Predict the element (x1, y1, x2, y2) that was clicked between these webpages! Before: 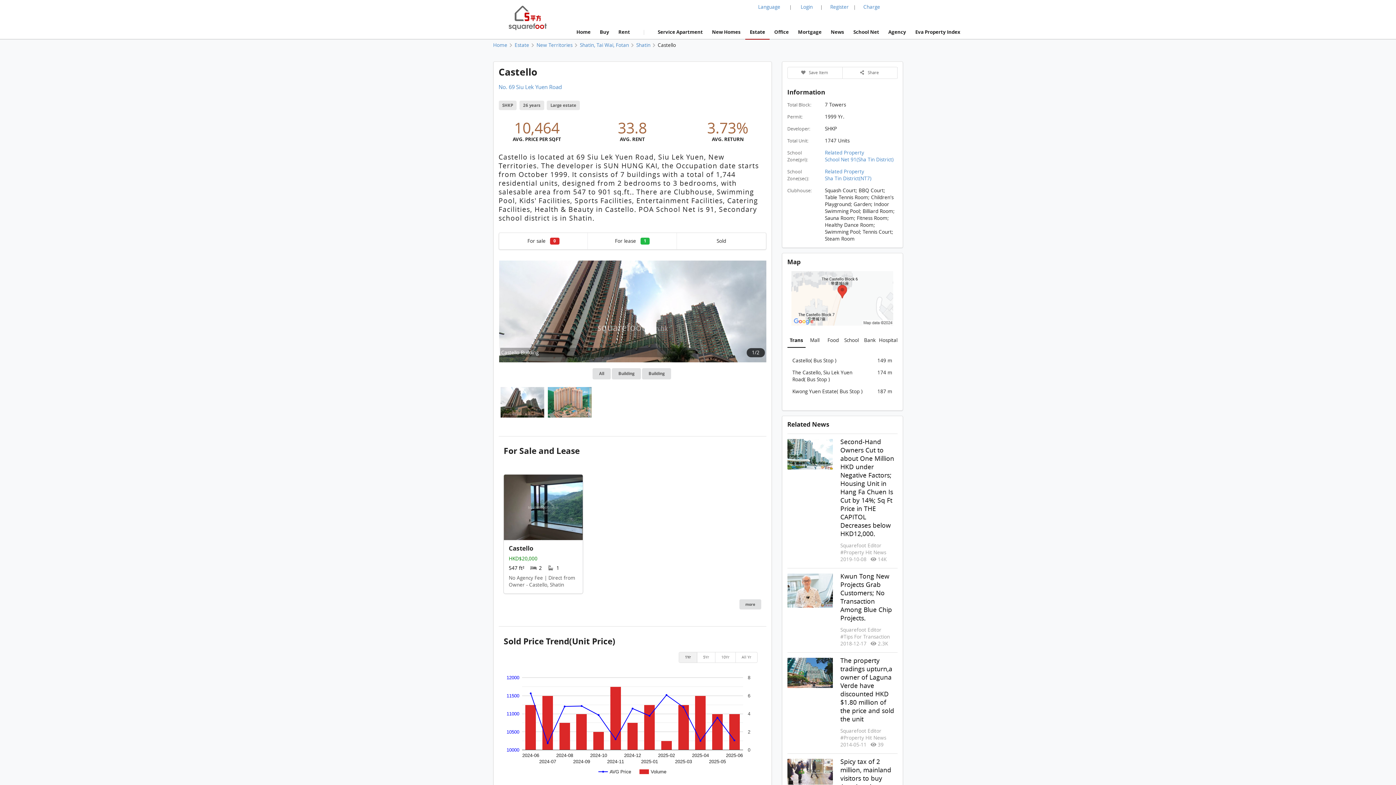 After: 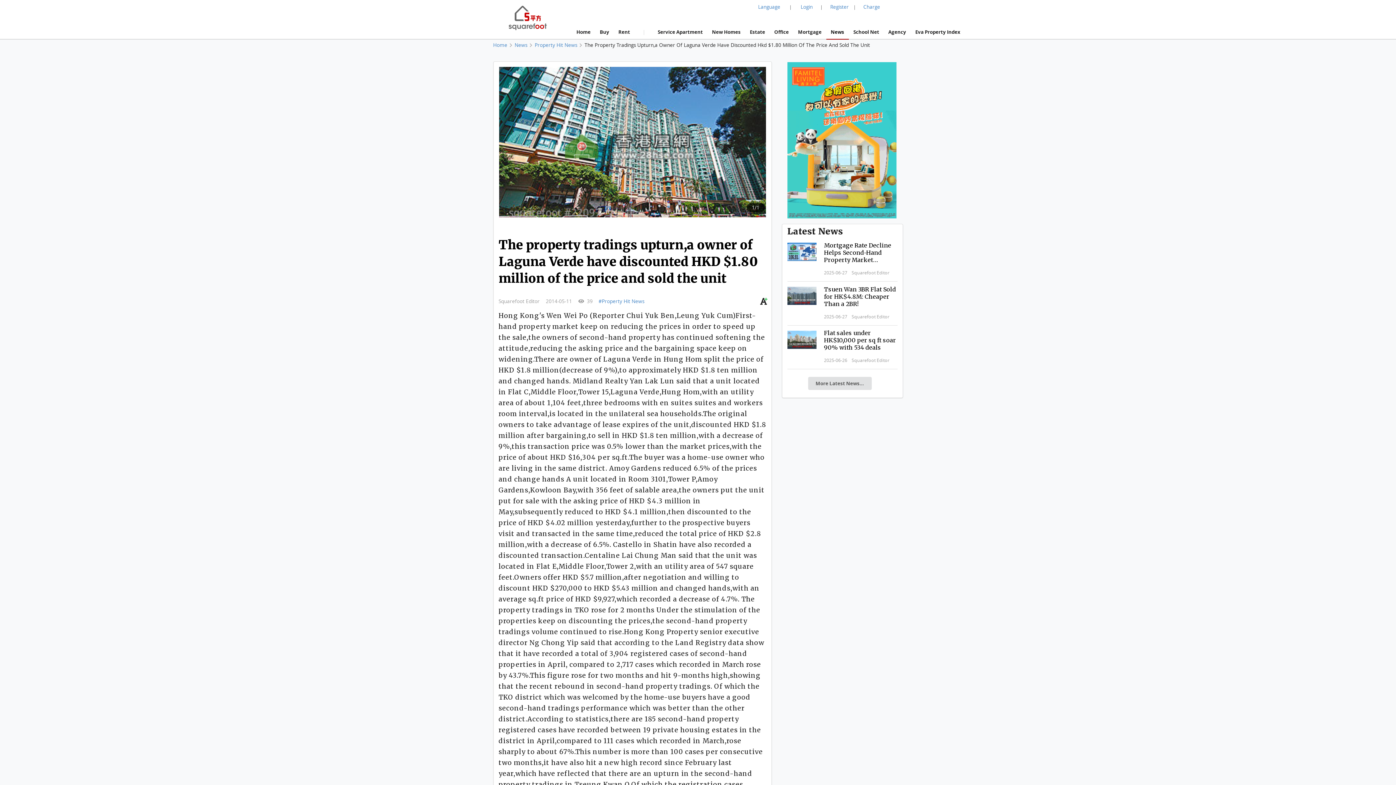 Action: bbox: (840, 656, 894, 723) label: The property tradings upturn,a owner of Laguna Verde have discounted HKD $1.80 million of the price and sold the unit